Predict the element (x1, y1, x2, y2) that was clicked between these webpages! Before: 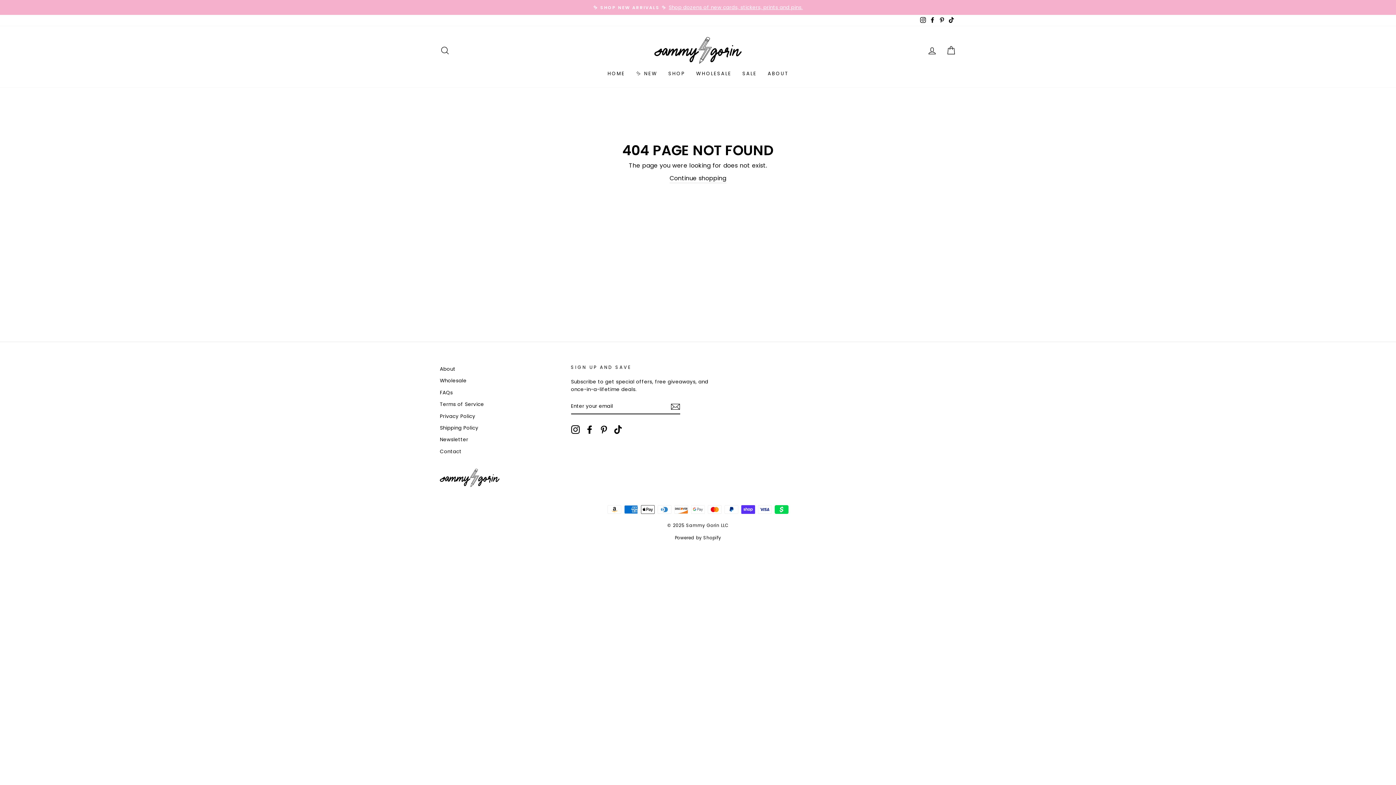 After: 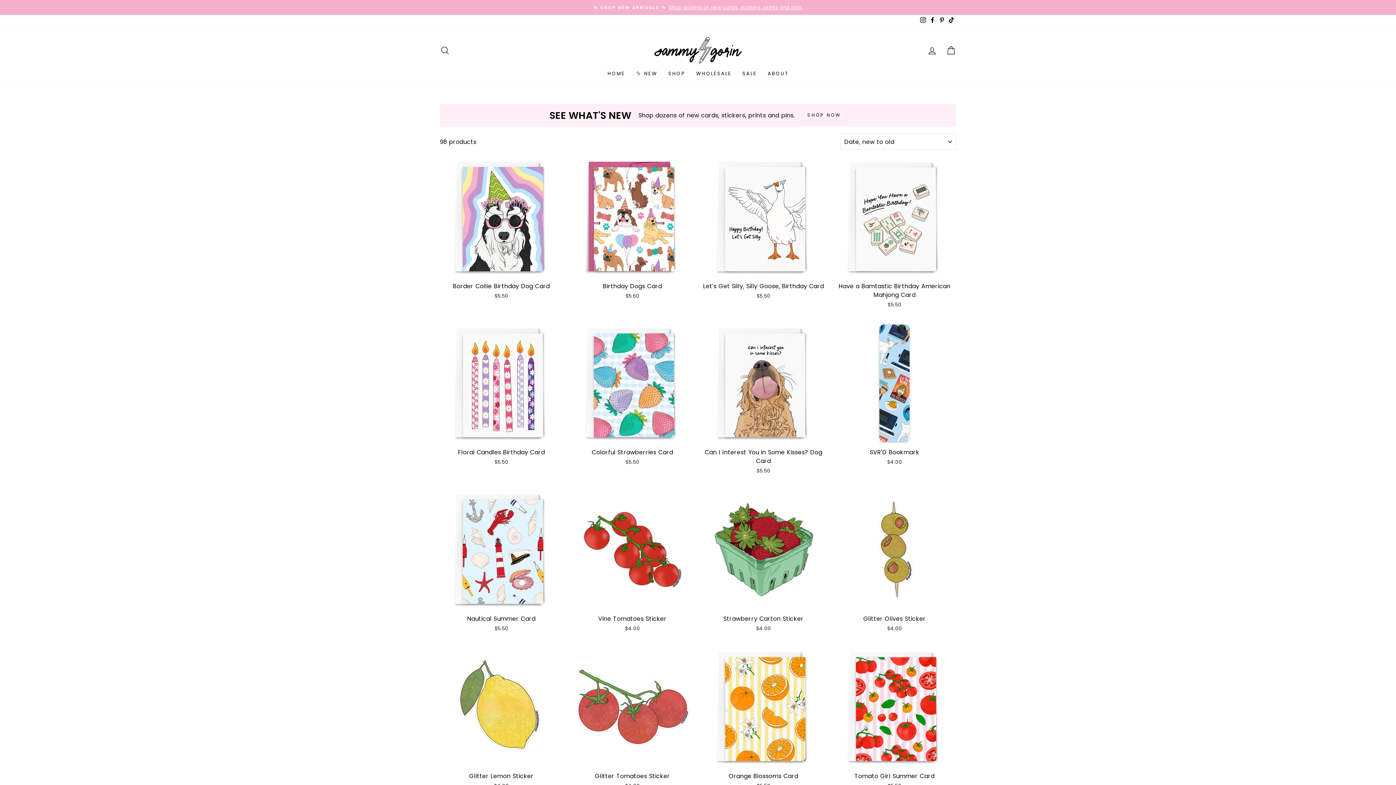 Action: bbox: (630, 67, 663, 80) label: ✨ NEW